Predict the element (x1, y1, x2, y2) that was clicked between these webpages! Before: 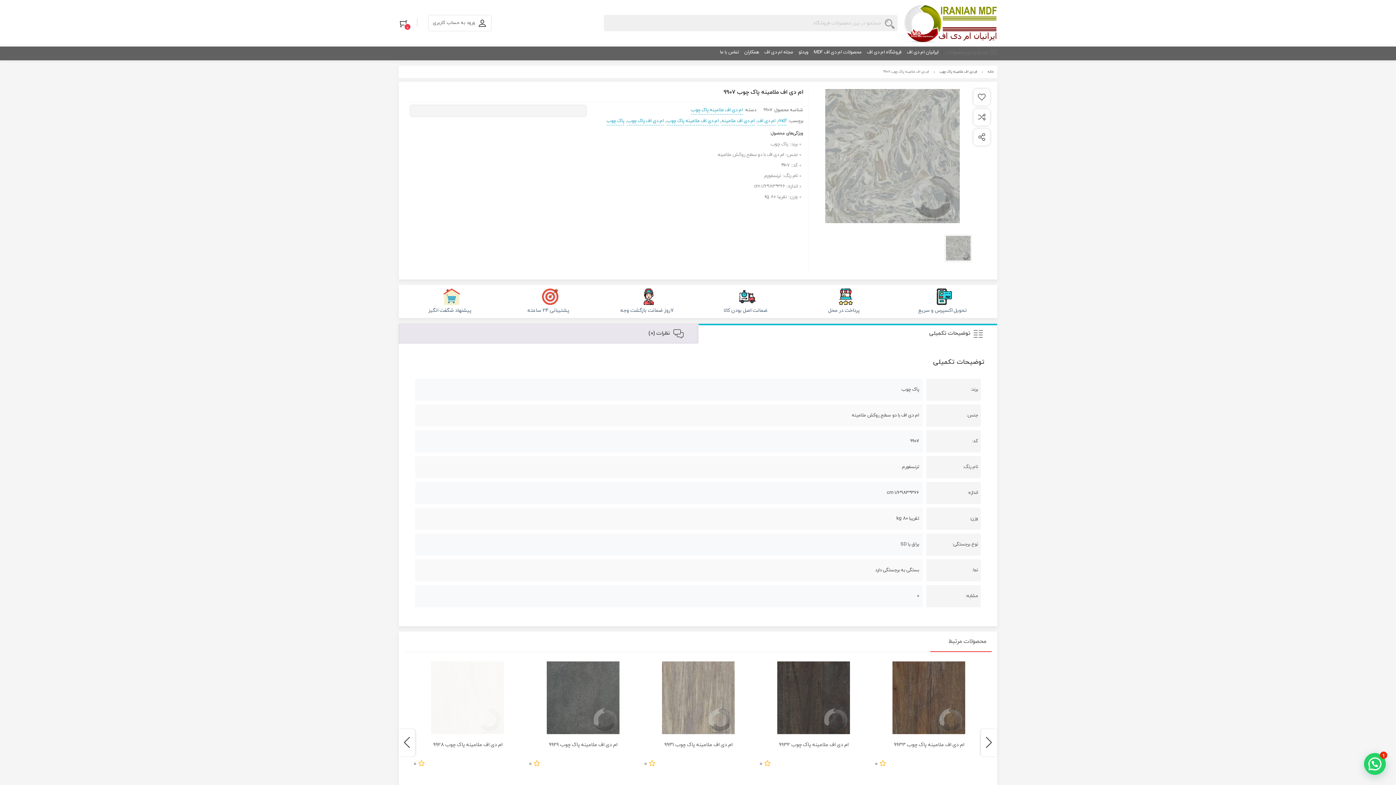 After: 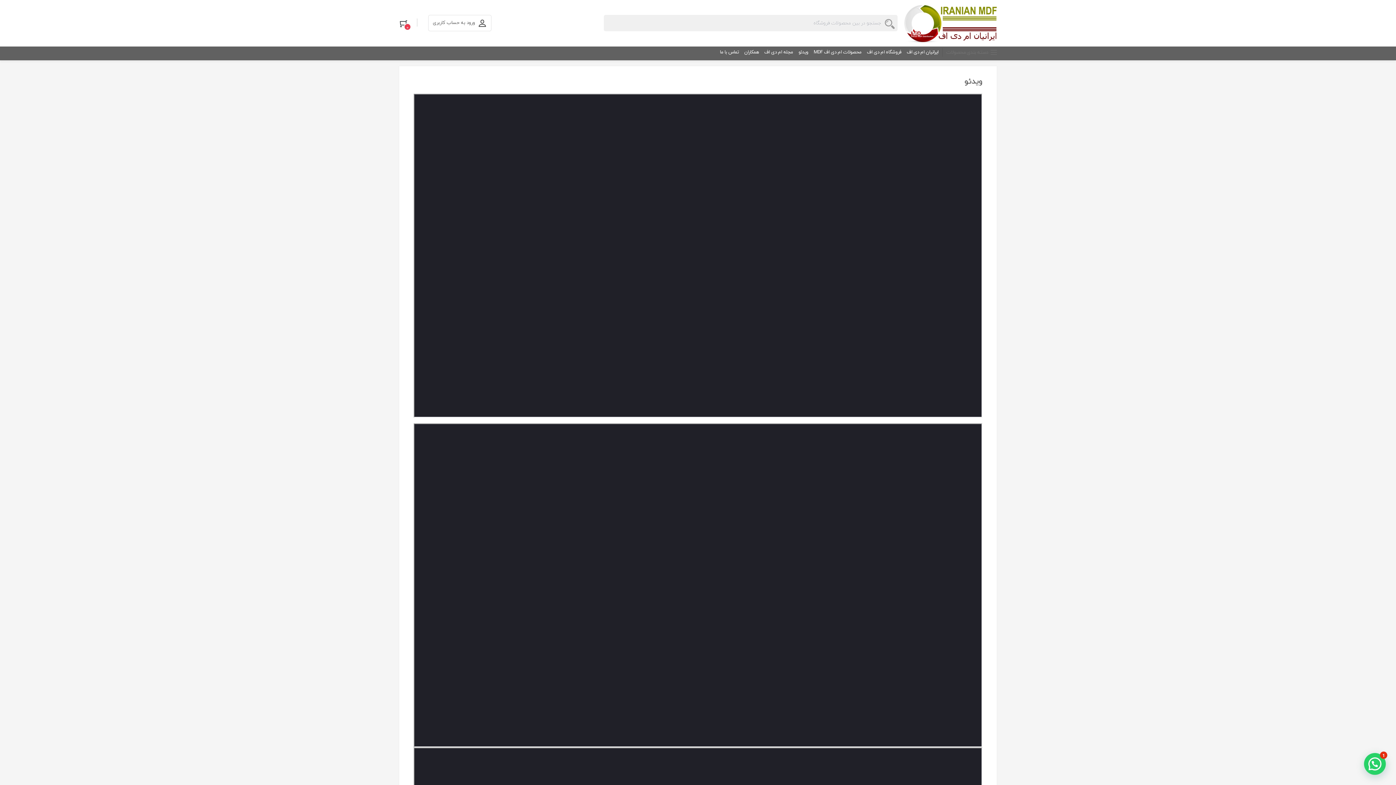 Action: bbox: (798, 46, 808, 58) label: ویدئو